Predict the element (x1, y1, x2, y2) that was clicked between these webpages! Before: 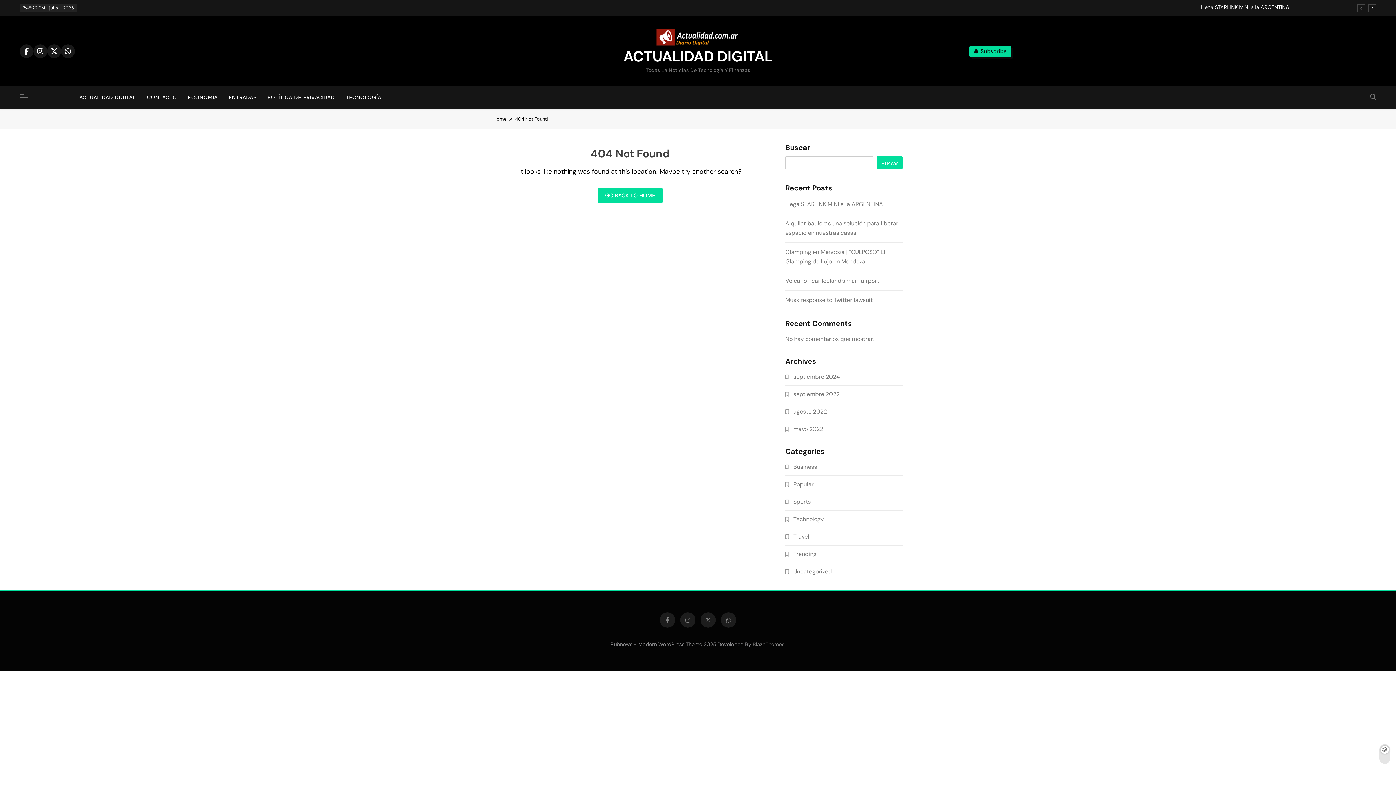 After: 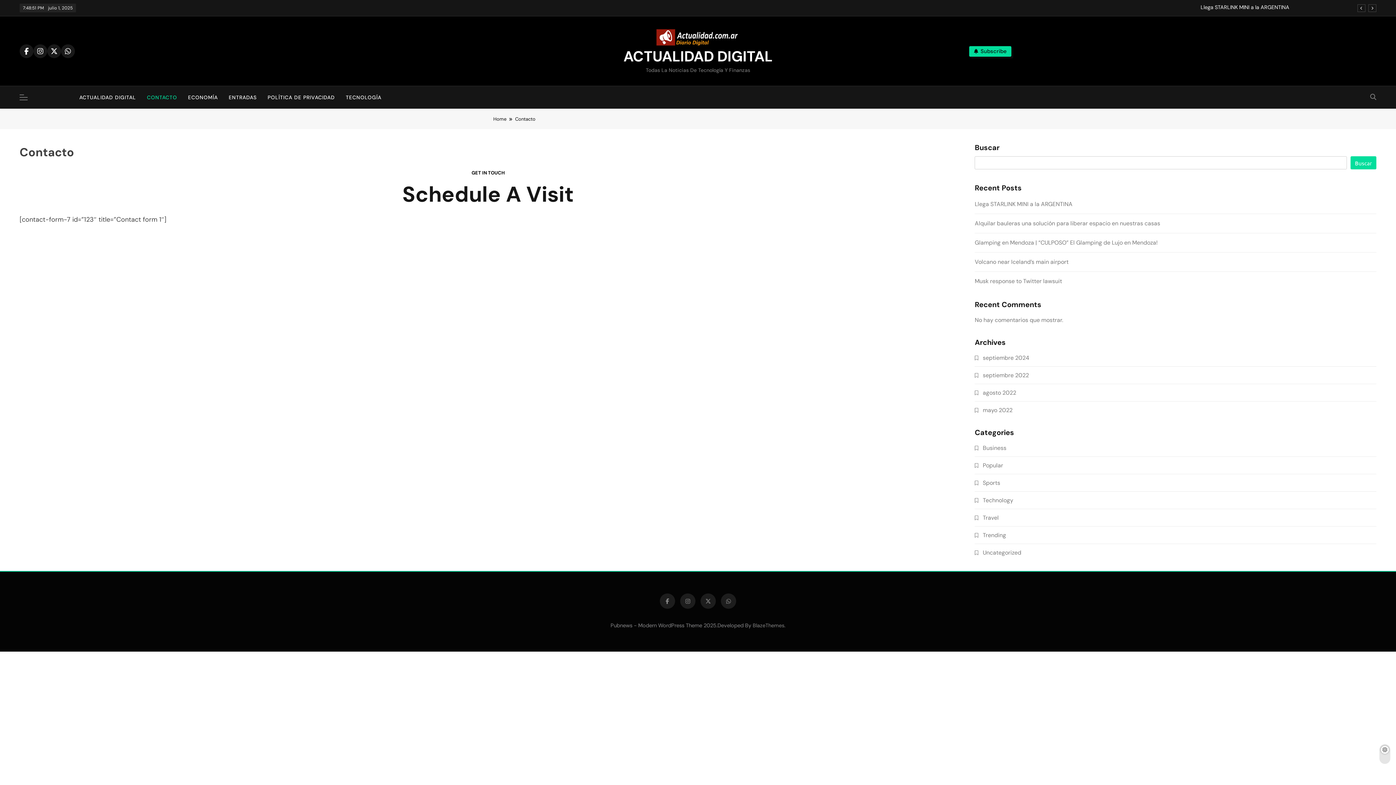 Action: bbox: (141, 86, 182, 108) label: CONTACTO